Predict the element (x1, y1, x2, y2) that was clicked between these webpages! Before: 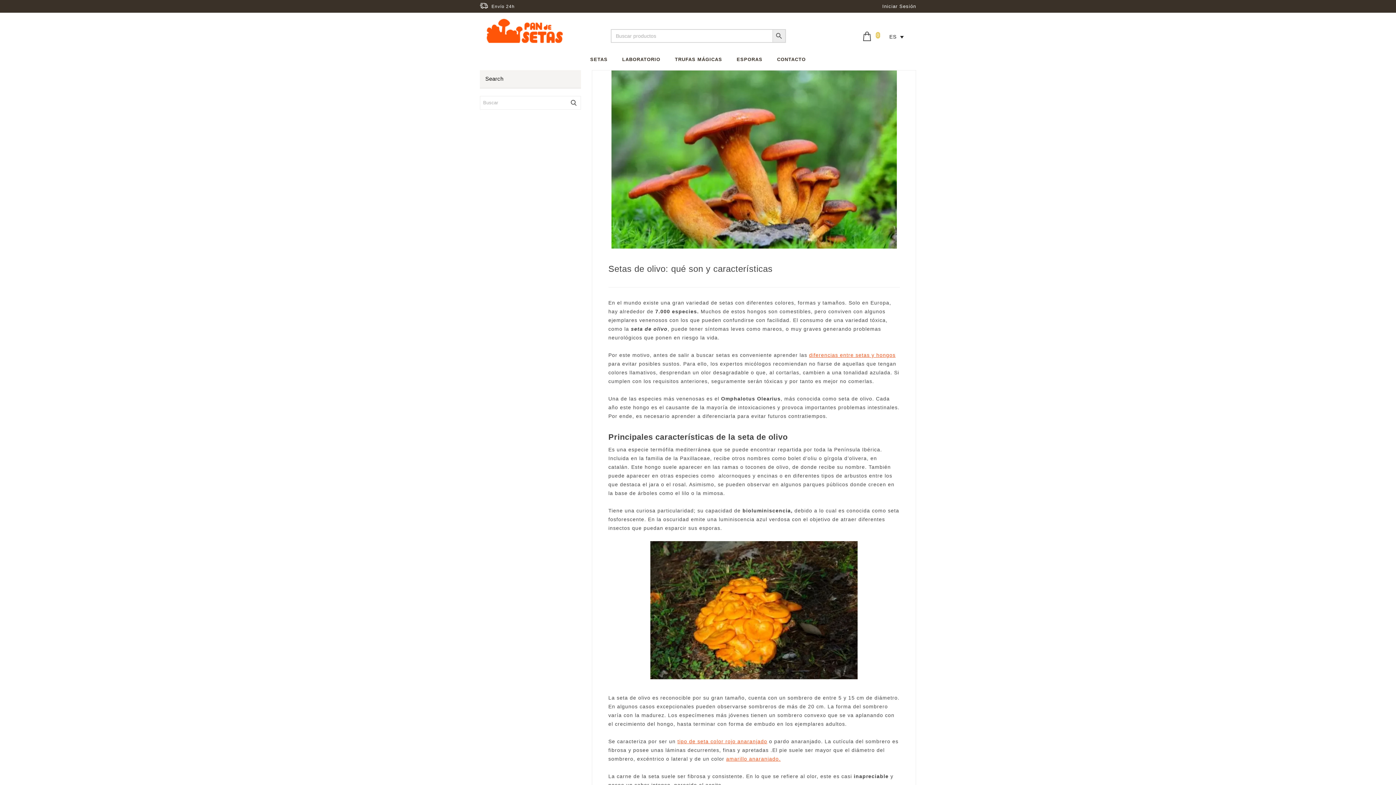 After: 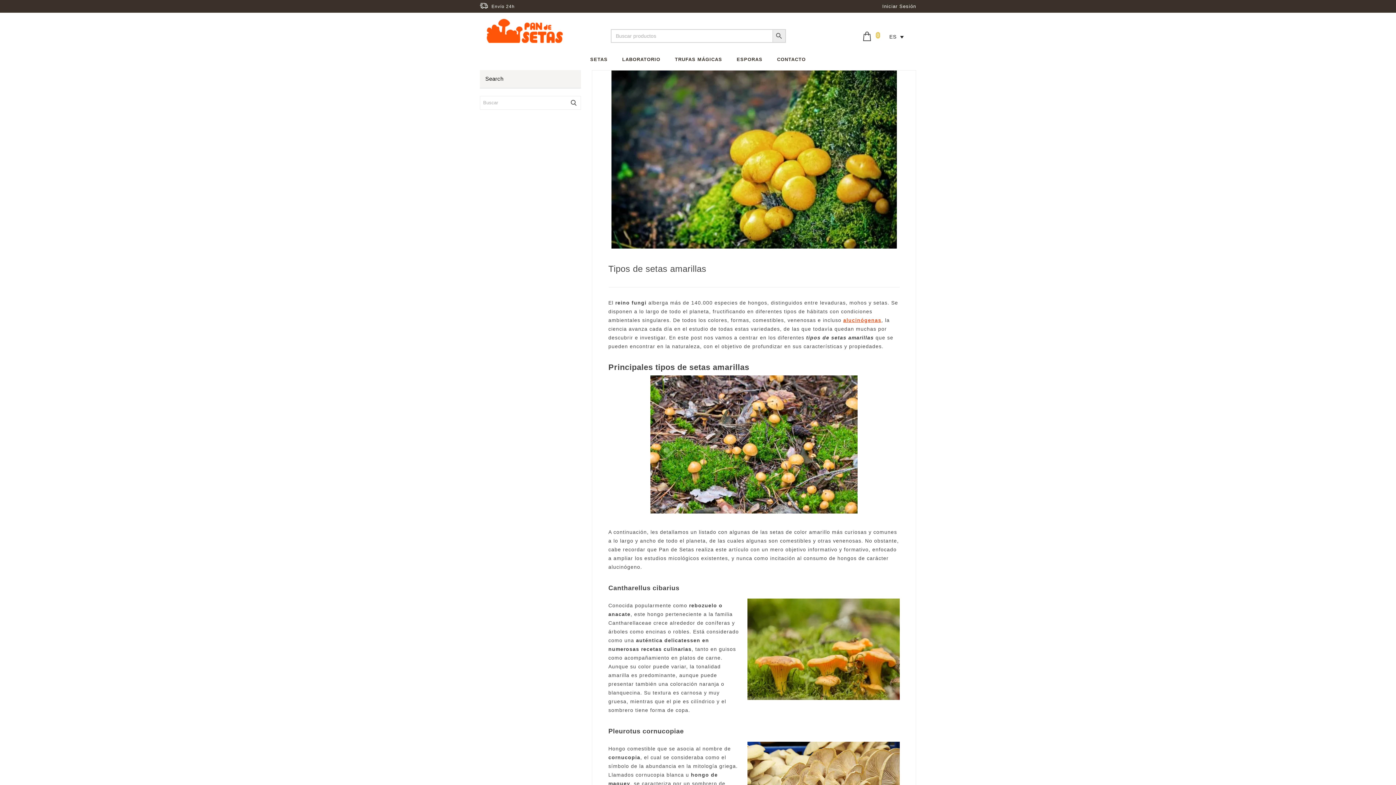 Action: bbox: (726, 756, 780, 762) label: amarillo anaranjado.